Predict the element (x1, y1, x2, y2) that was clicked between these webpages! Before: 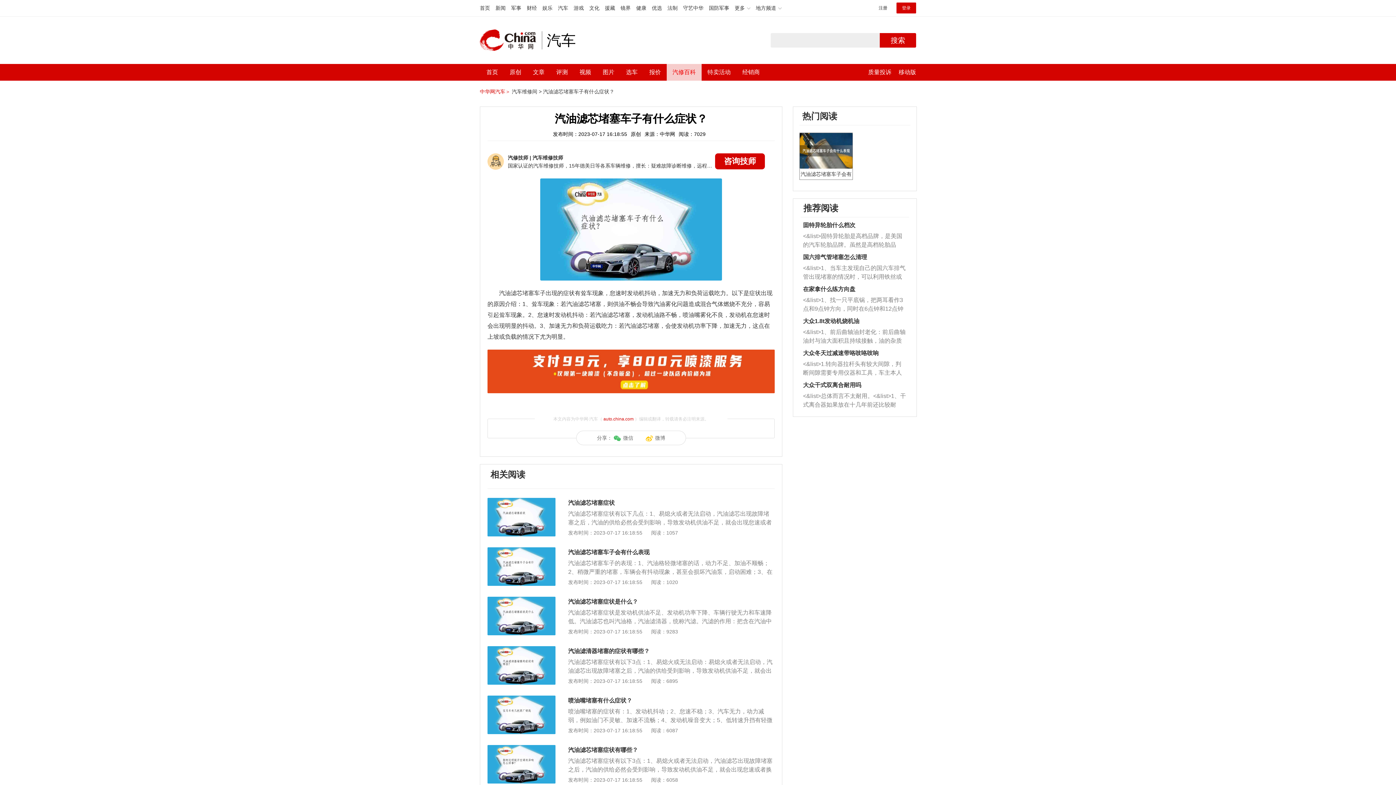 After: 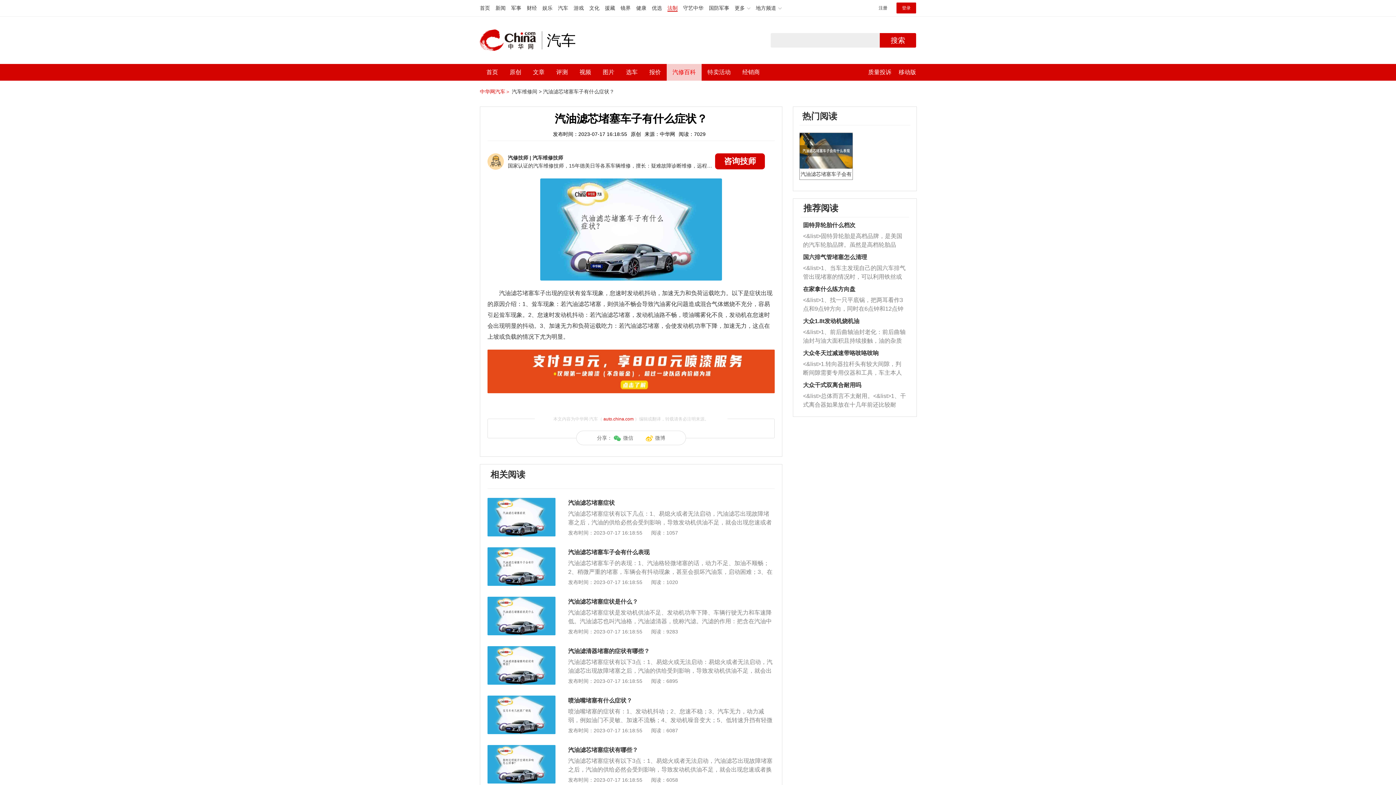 Action: label: 法制 bbox: (667, 5, 677, 10)